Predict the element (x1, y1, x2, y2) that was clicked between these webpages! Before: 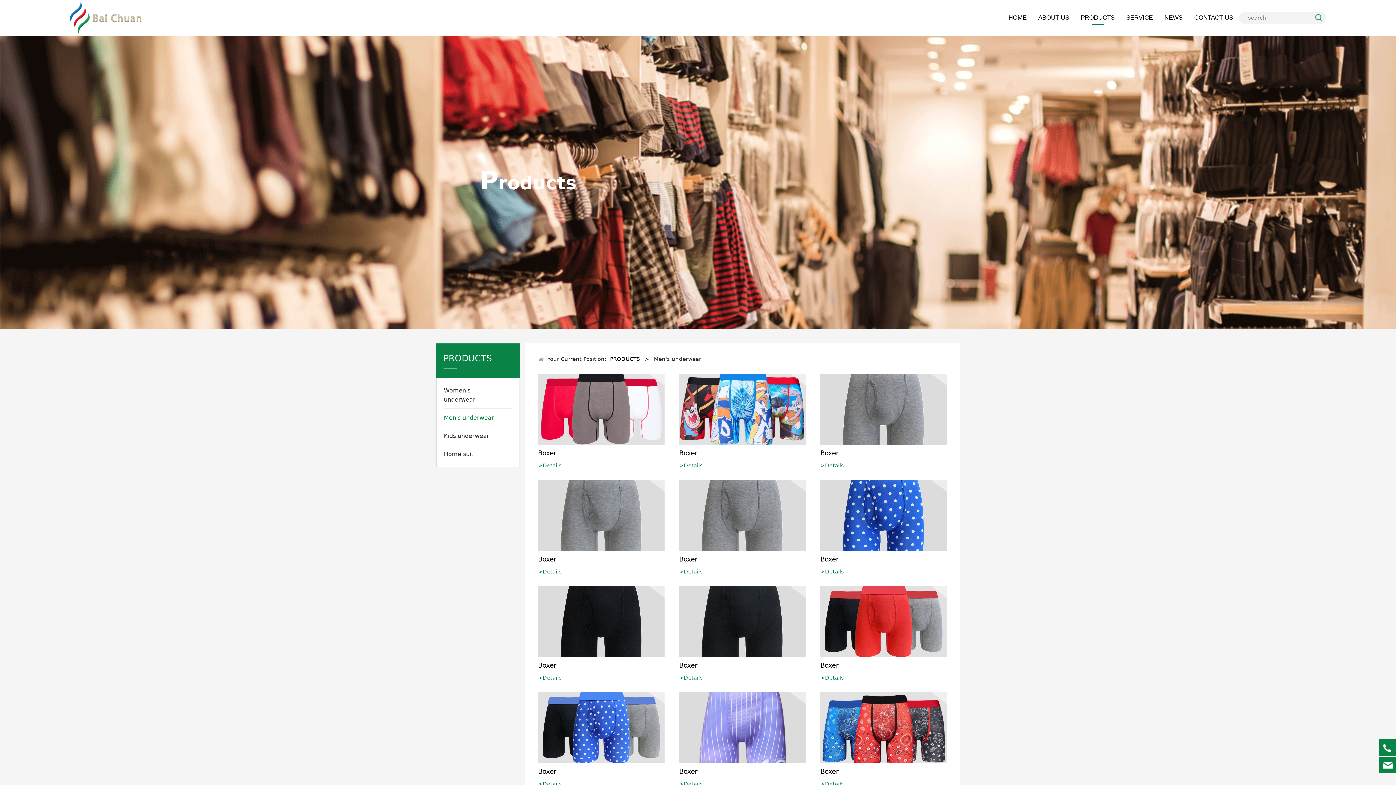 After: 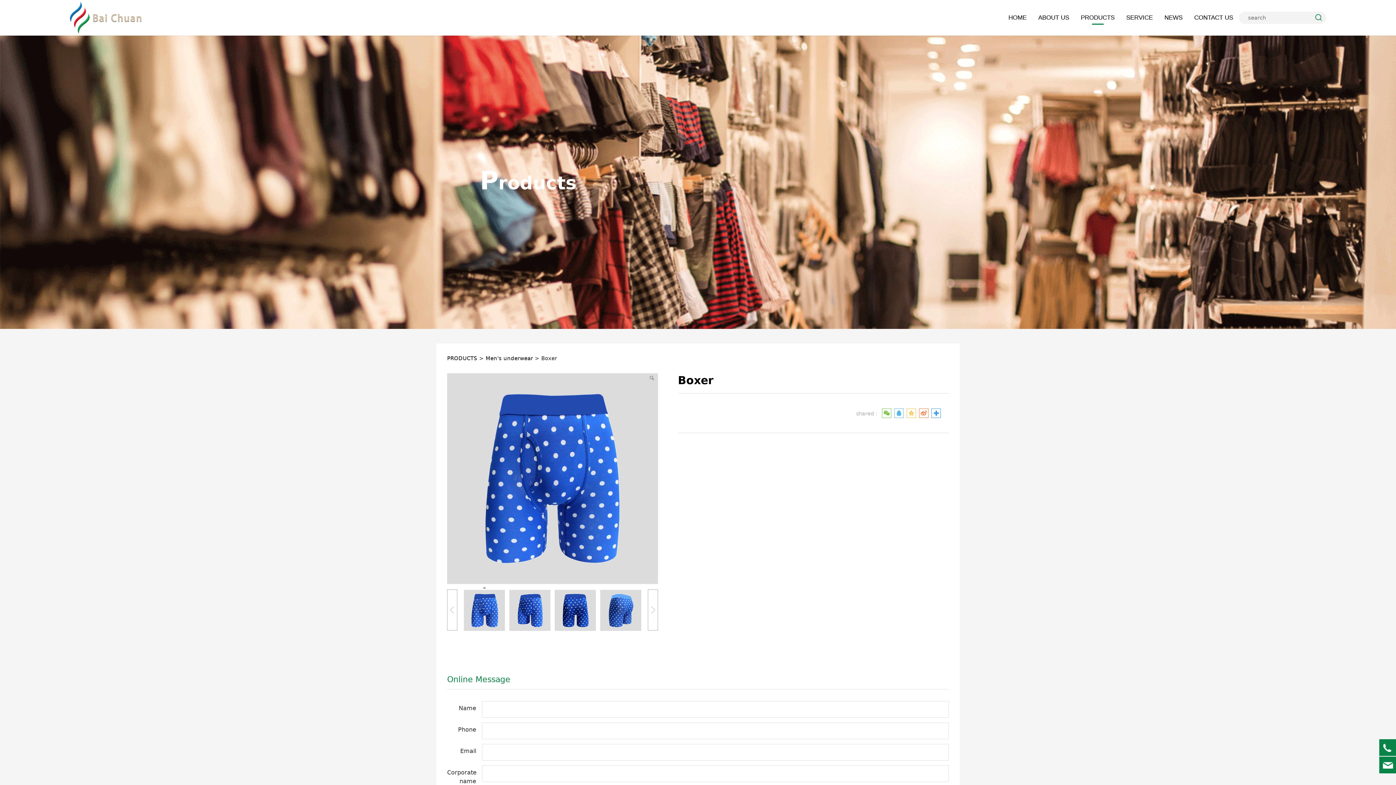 Action: bbox: (820, 479, 947, 551)